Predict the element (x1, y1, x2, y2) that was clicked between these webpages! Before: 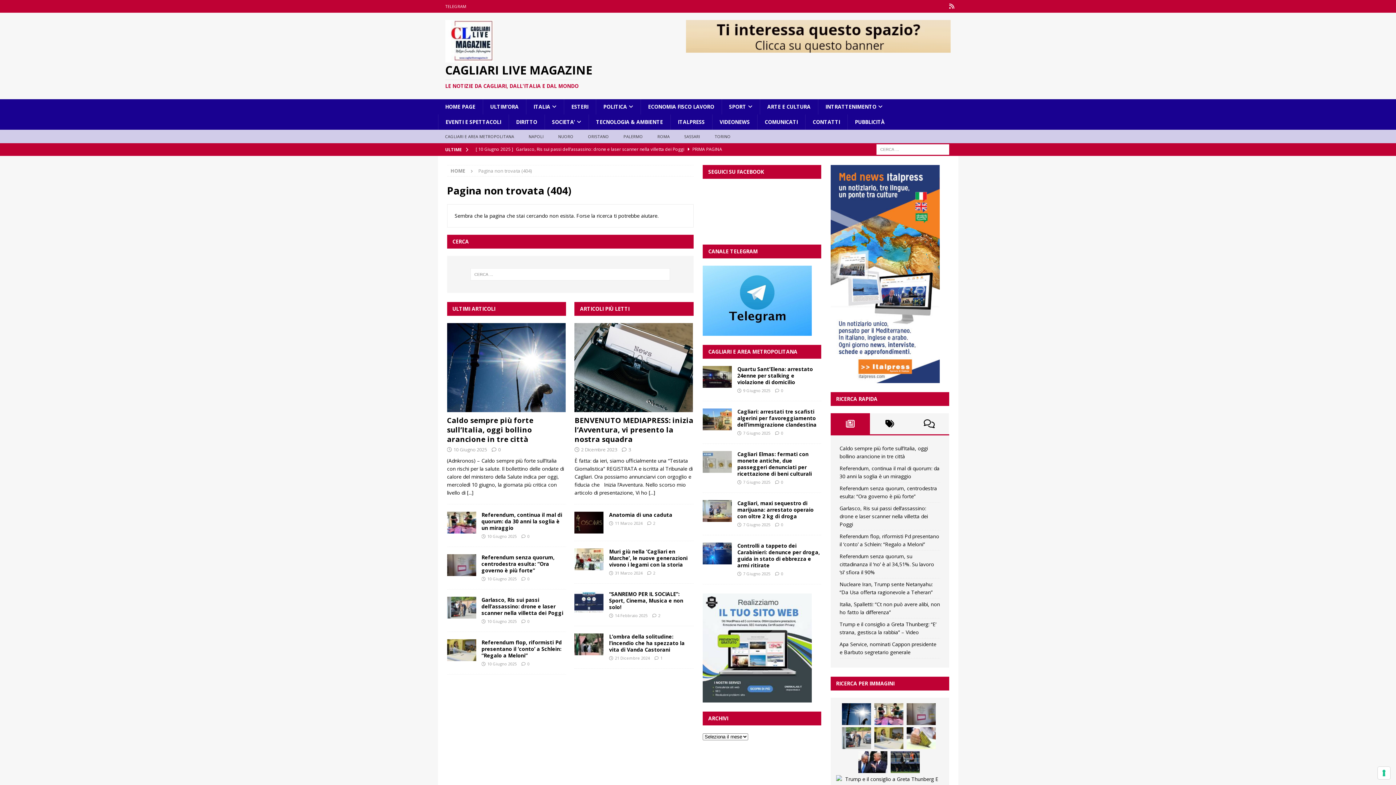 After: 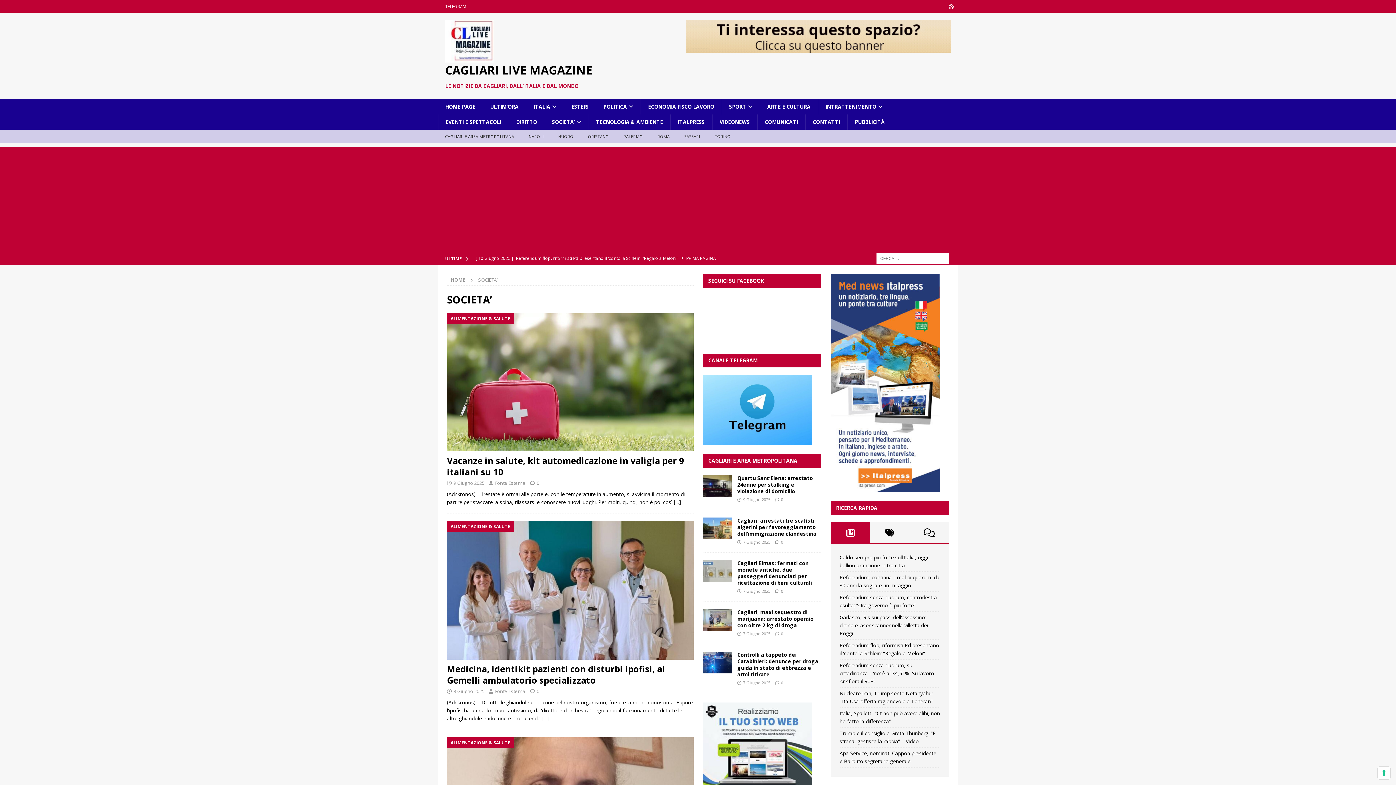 Action: label: SOCIETA’ bbox: (544, 114, 588, 129)